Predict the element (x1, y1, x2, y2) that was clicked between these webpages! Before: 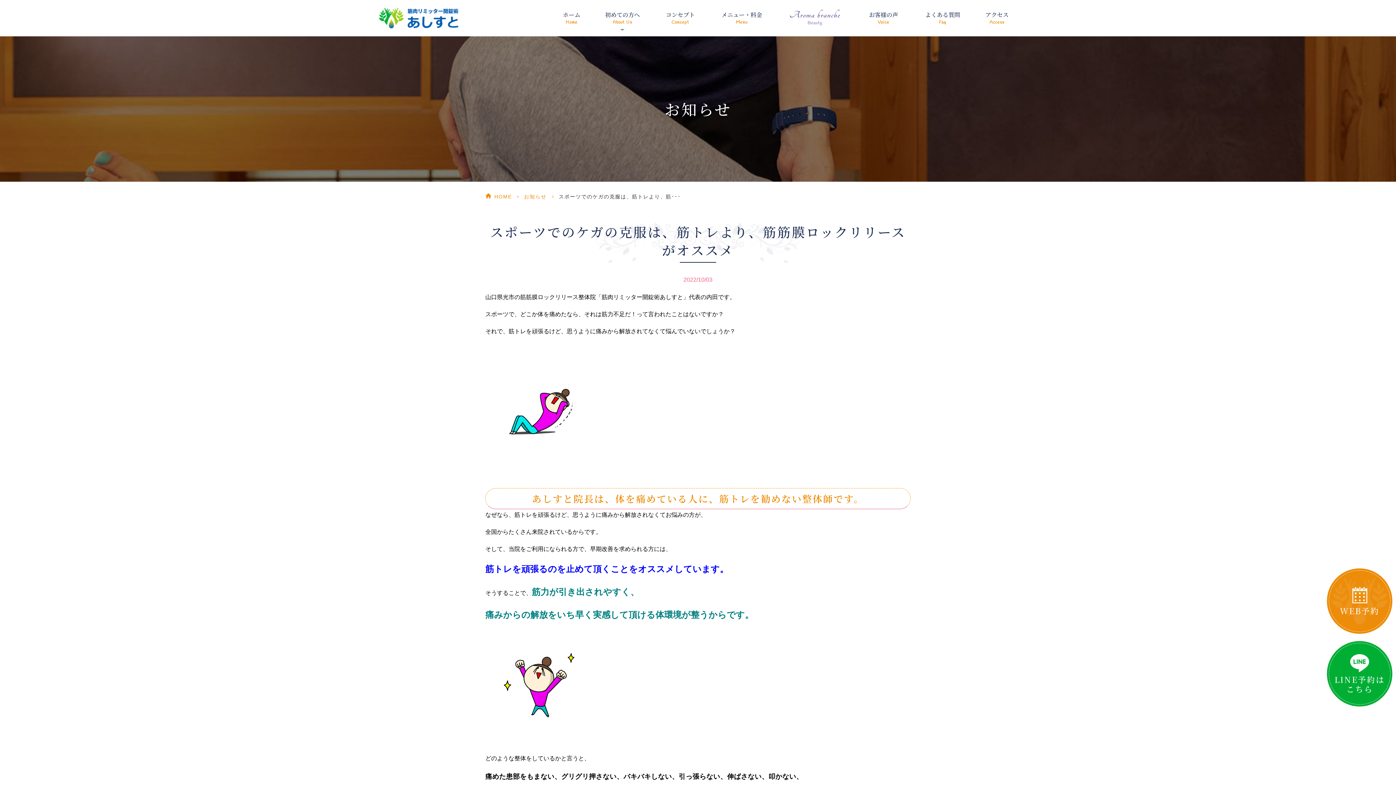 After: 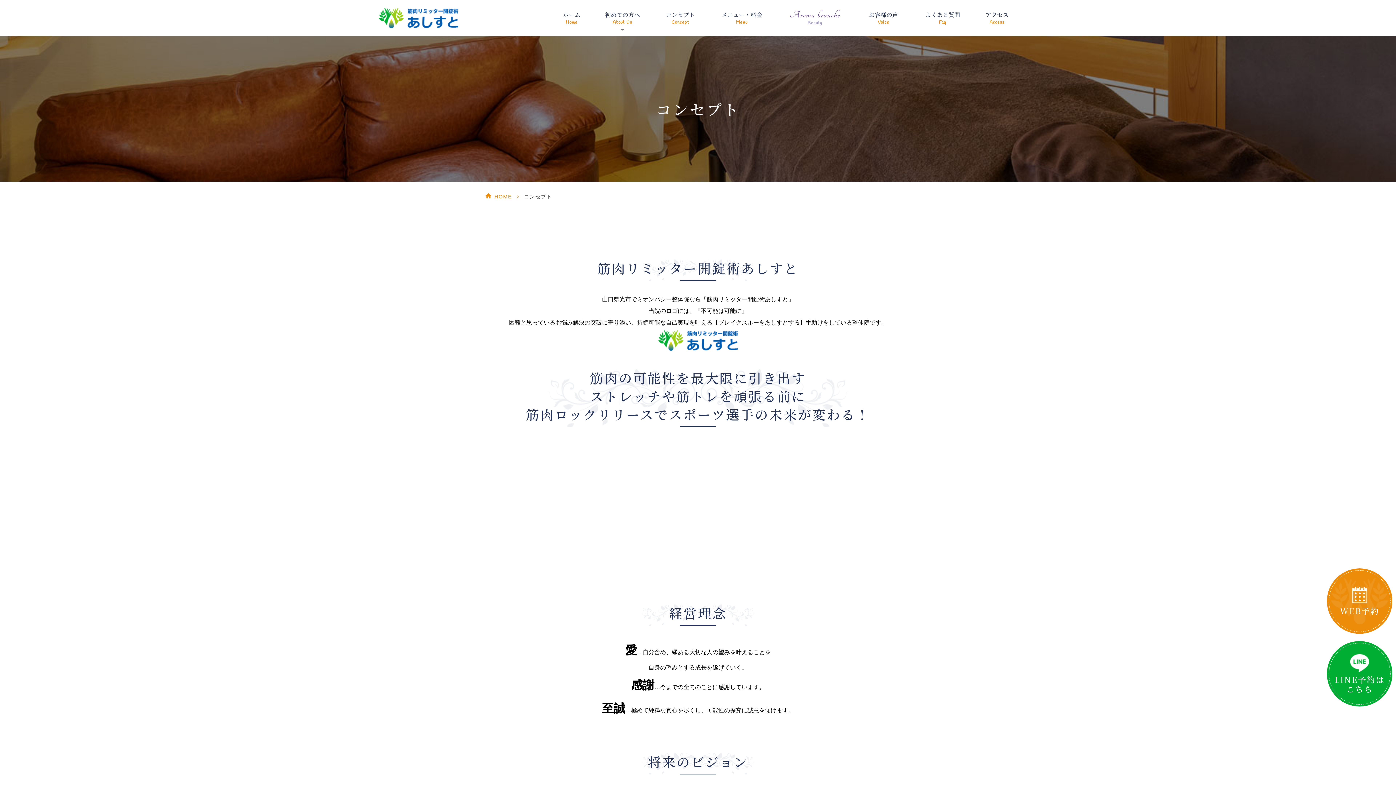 Action: label: コンセプト
Concept bbox: (652, 0, 708, 36)